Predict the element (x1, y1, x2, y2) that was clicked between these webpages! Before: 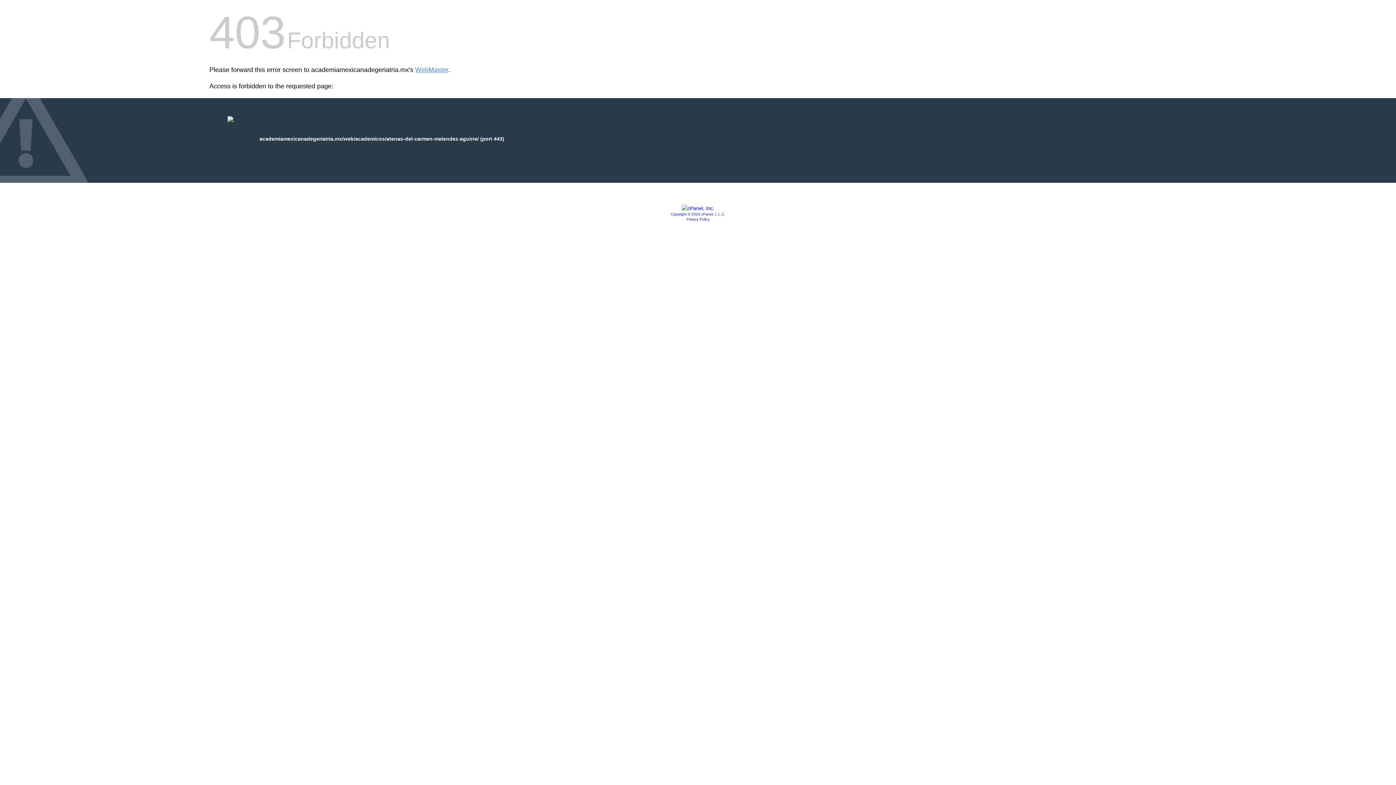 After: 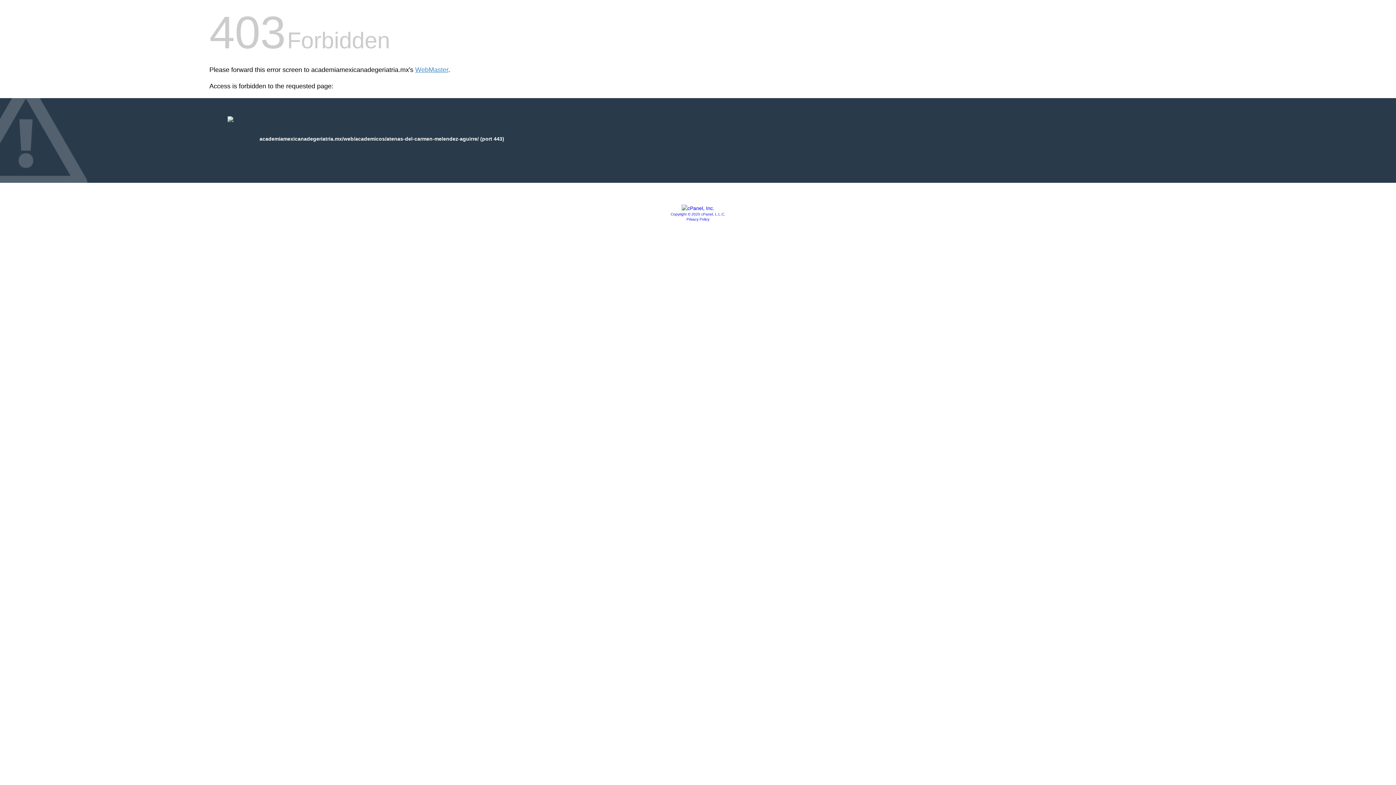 Action: label: Privacy Policy bbox: (686, 217, 709, 221)